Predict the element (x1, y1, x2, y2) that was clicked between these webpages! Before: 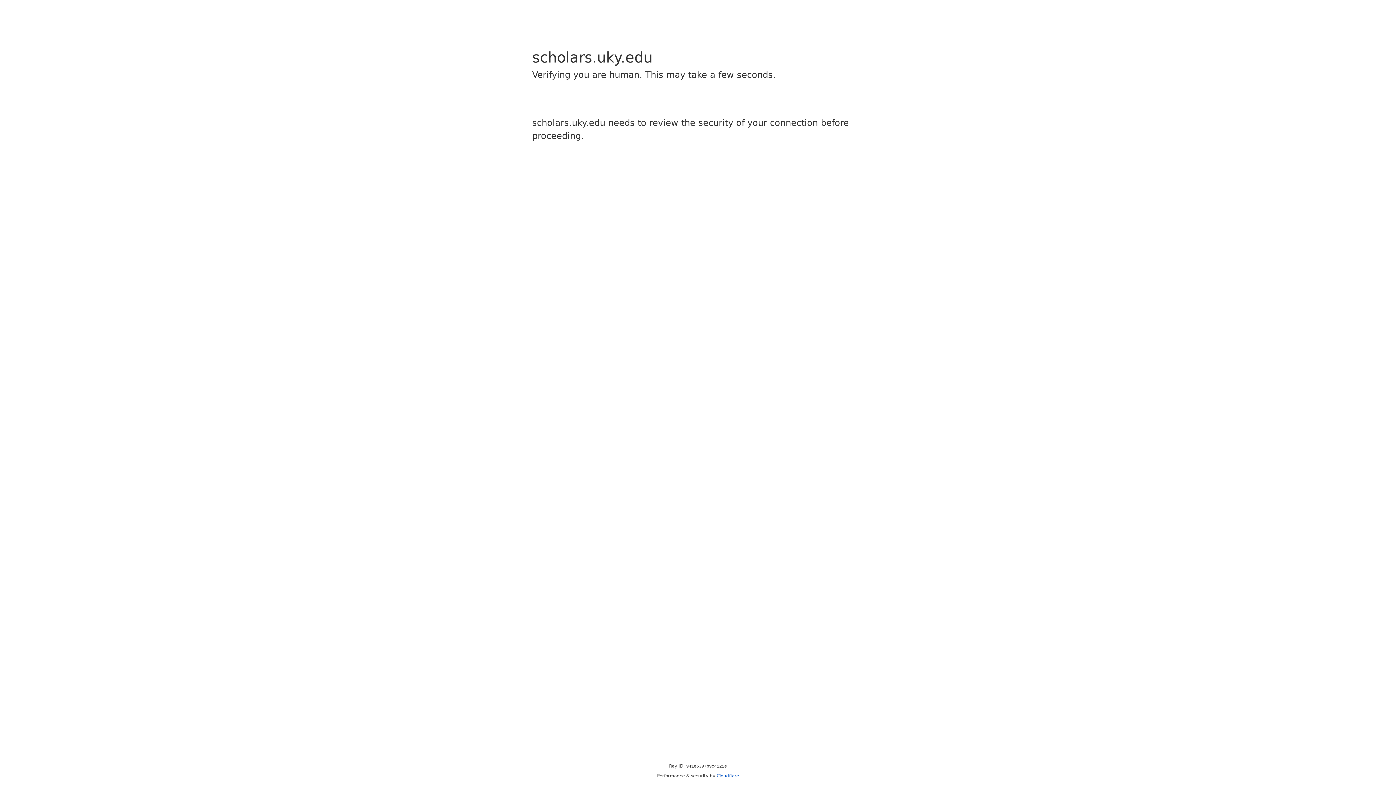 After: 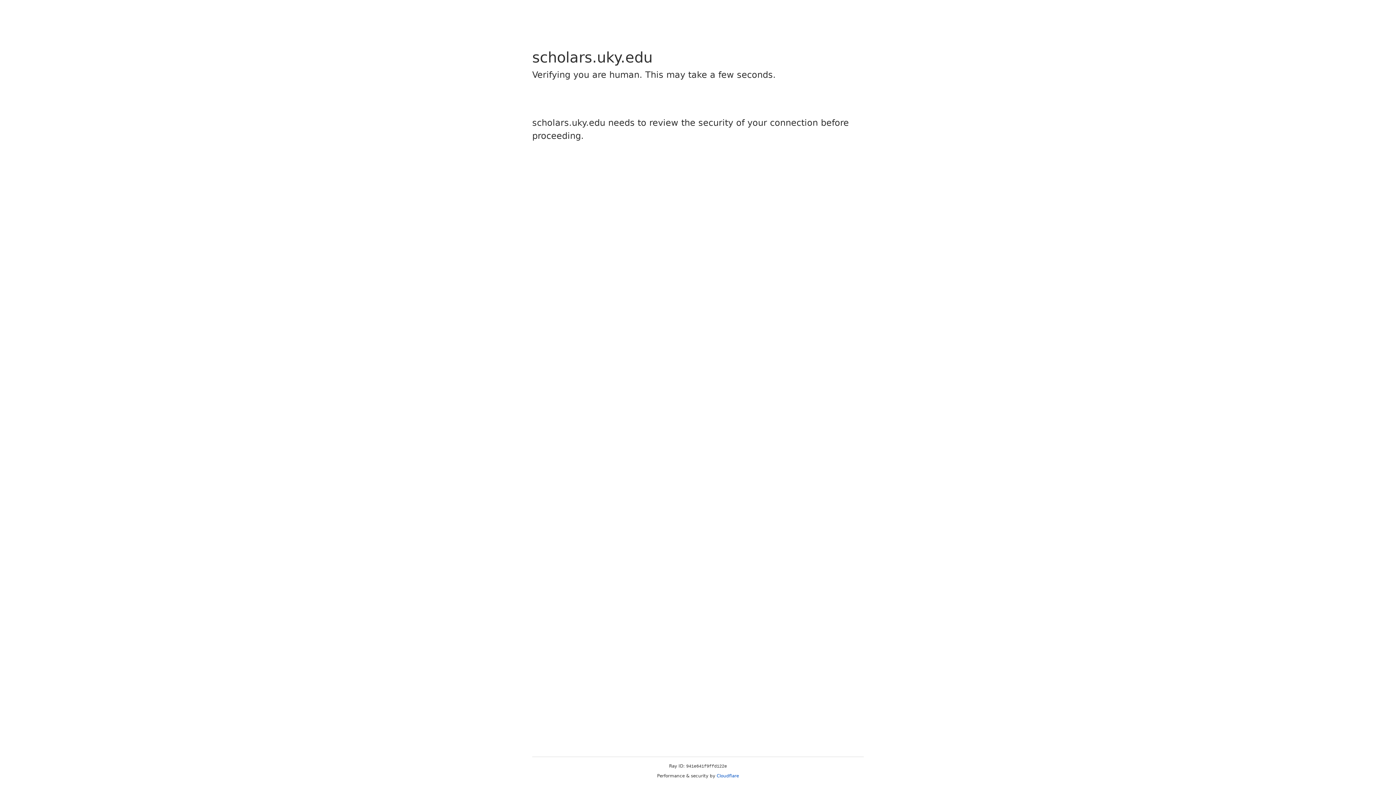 Action: label: Cloudflare bbox: (716, 773, 739, 778)